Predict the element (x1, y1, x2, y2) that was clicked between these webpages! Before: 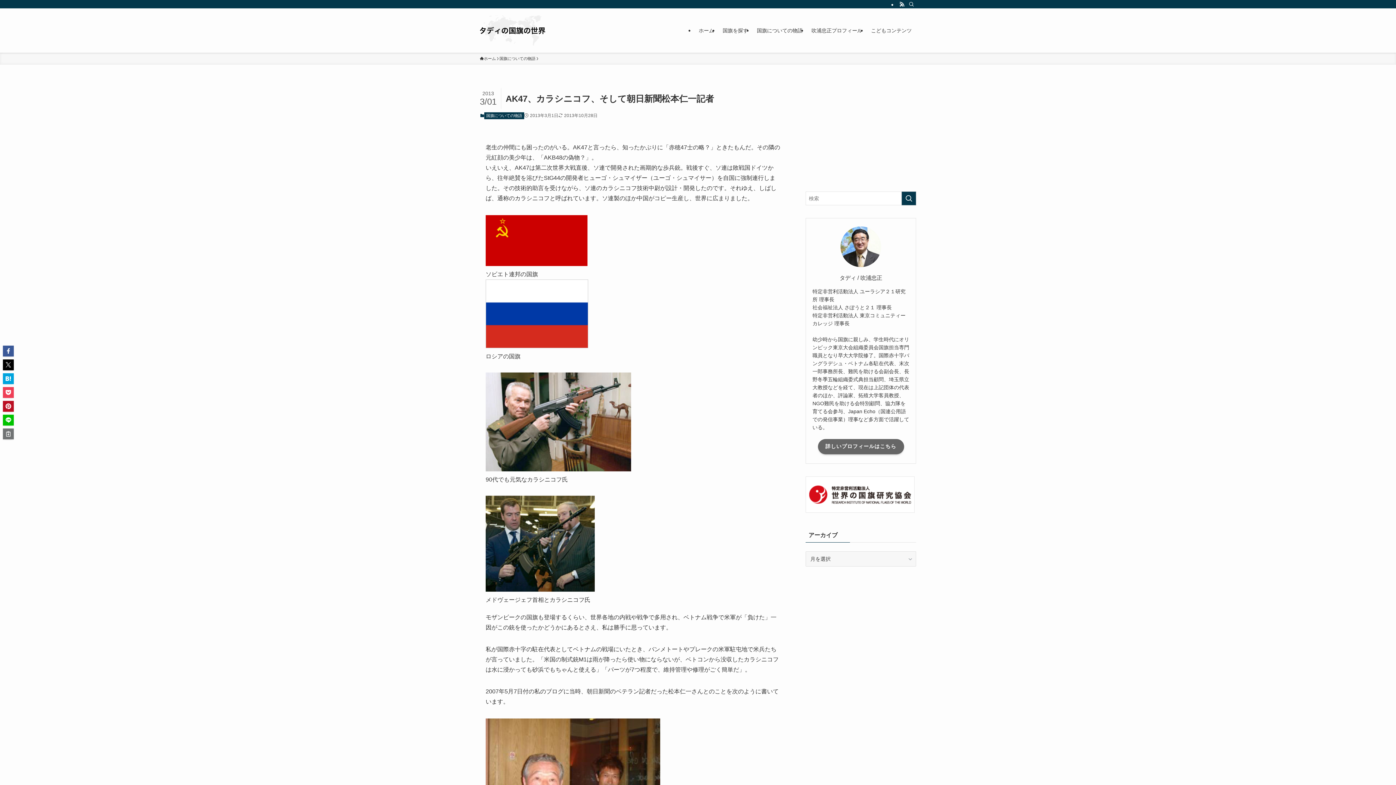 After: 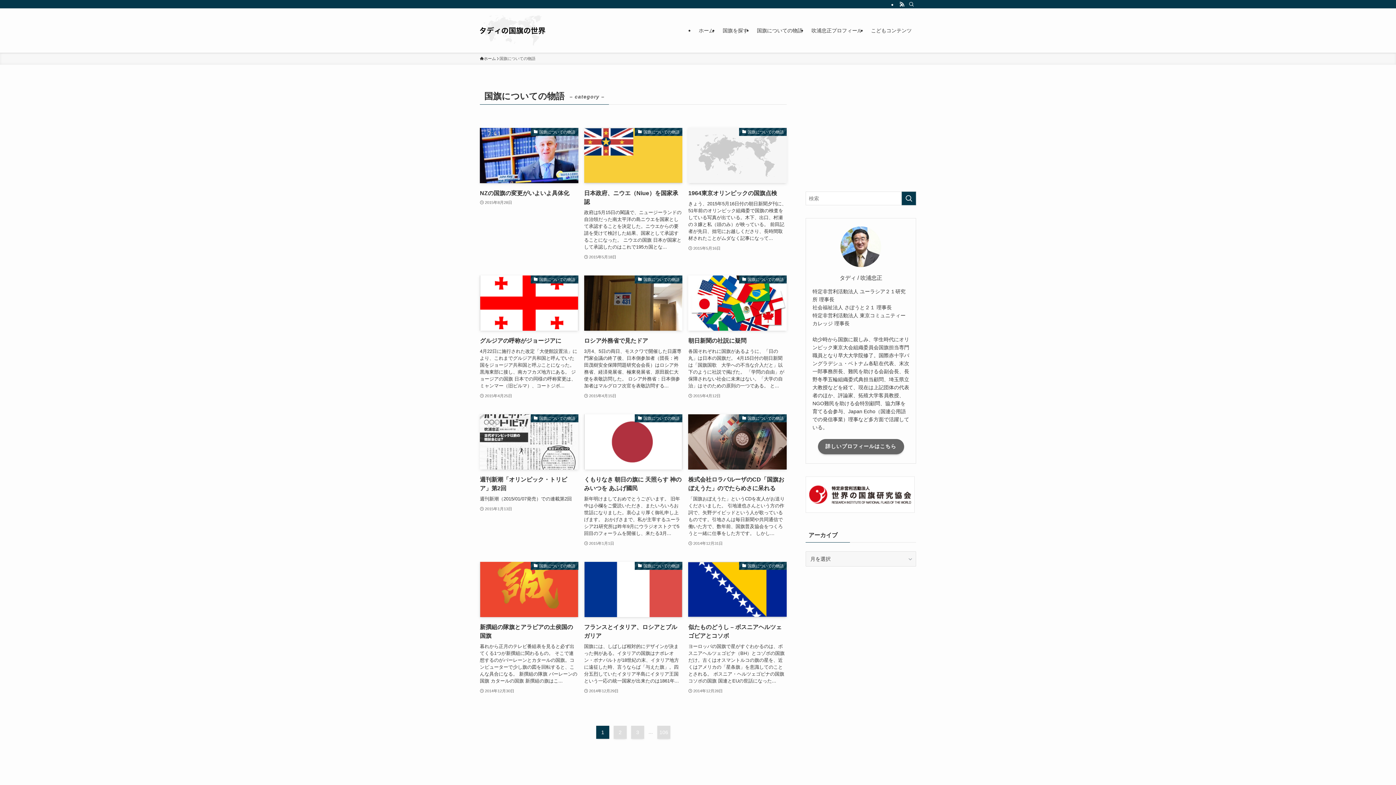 Action: bbox: (499, 55, 535, 61) label: 国旗についての物語